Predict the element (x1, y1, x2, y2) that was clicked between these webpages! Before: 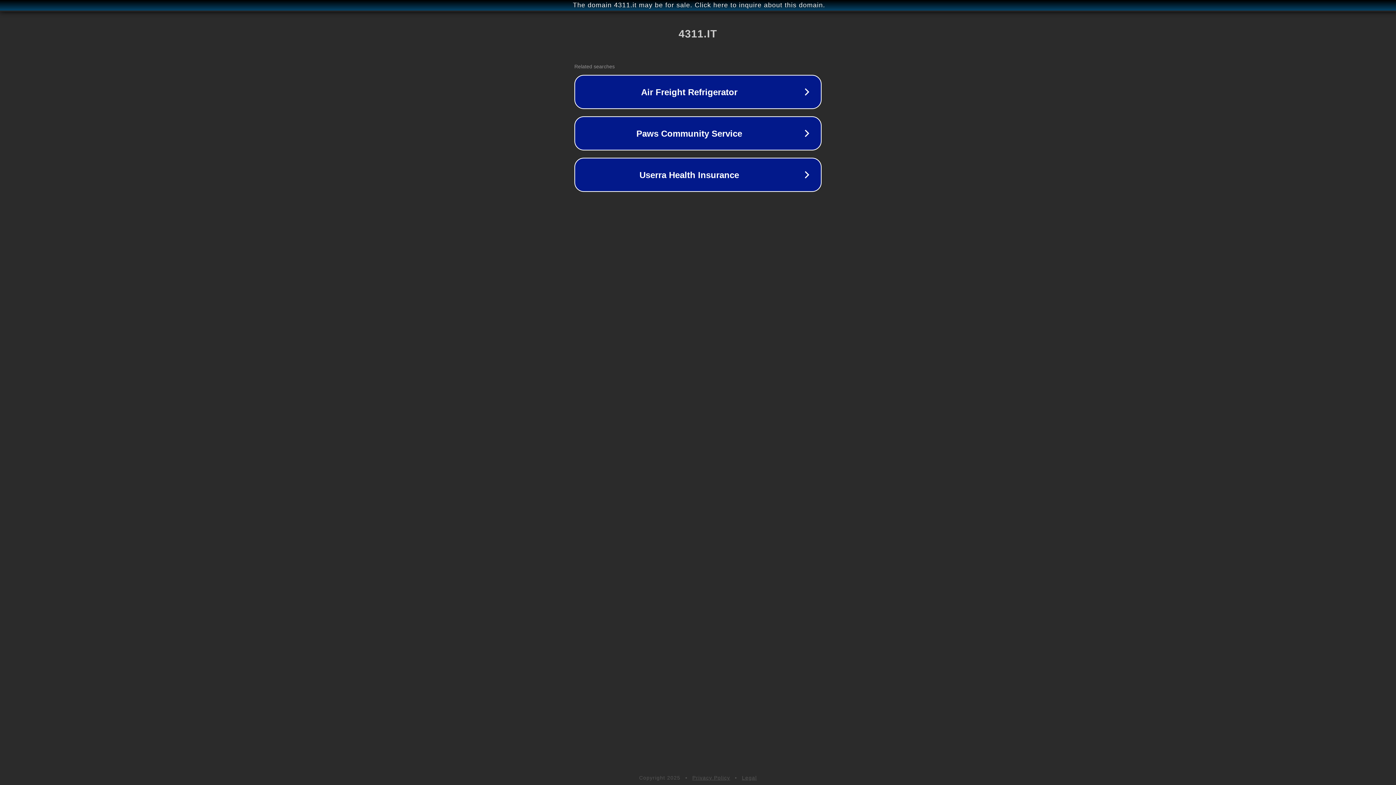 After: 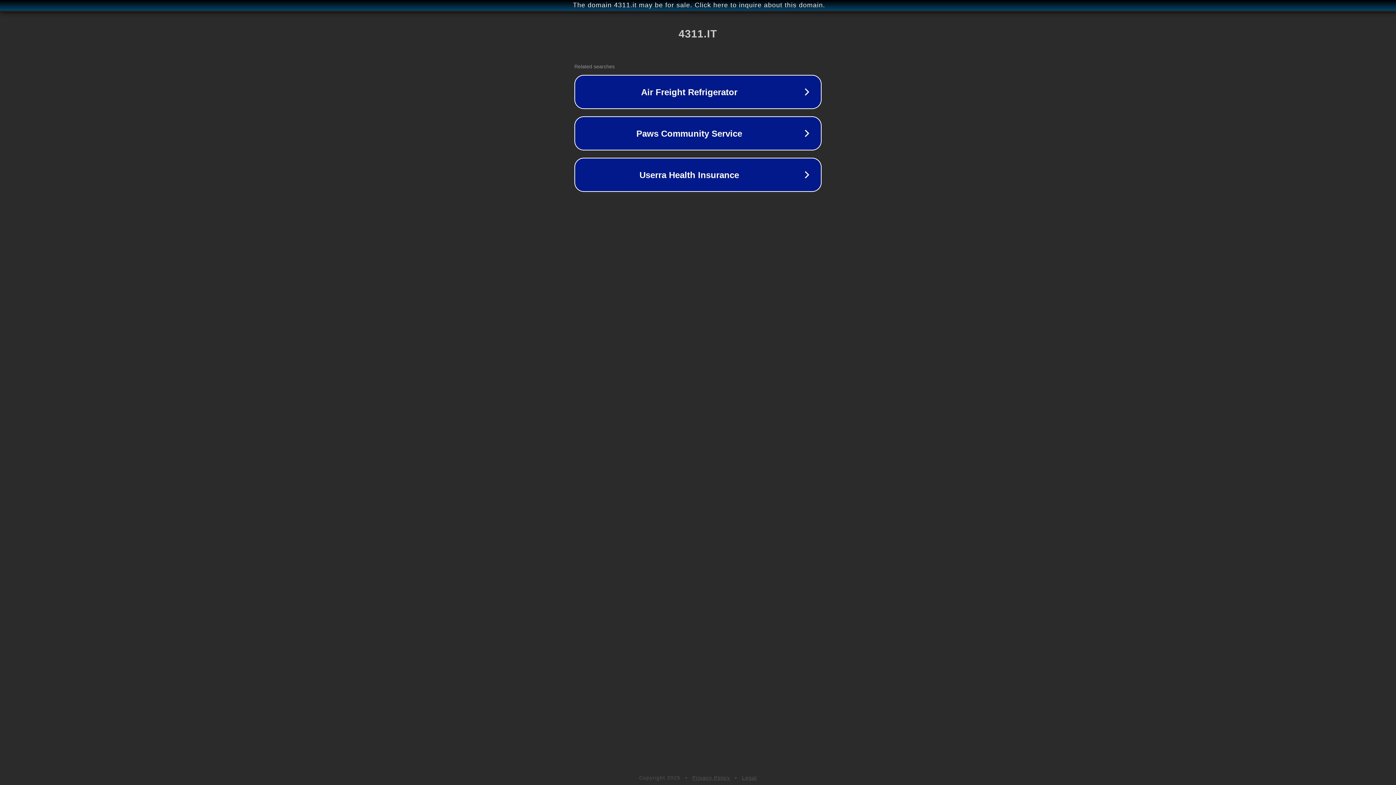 Action: label: Privacy Policy bbox: (692, 775, 730, 781)